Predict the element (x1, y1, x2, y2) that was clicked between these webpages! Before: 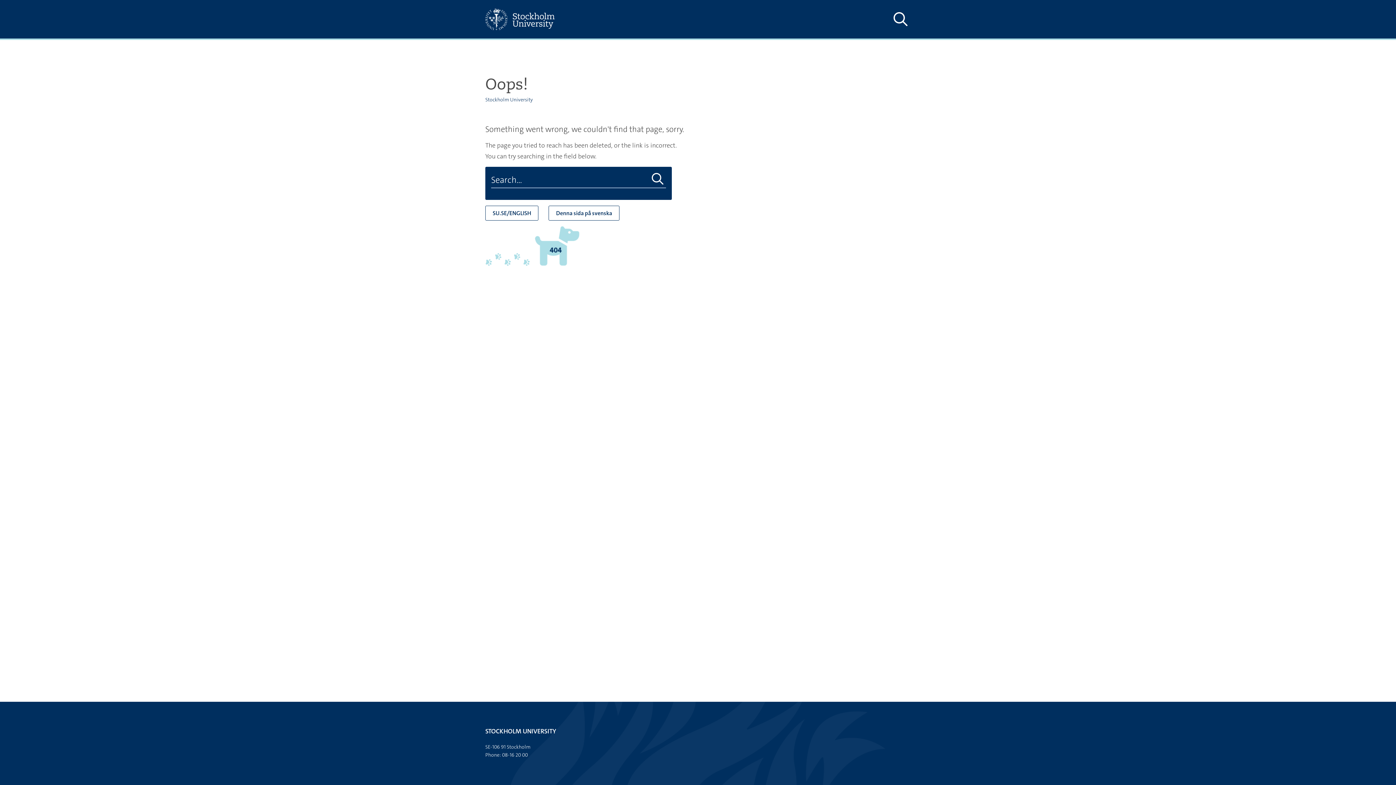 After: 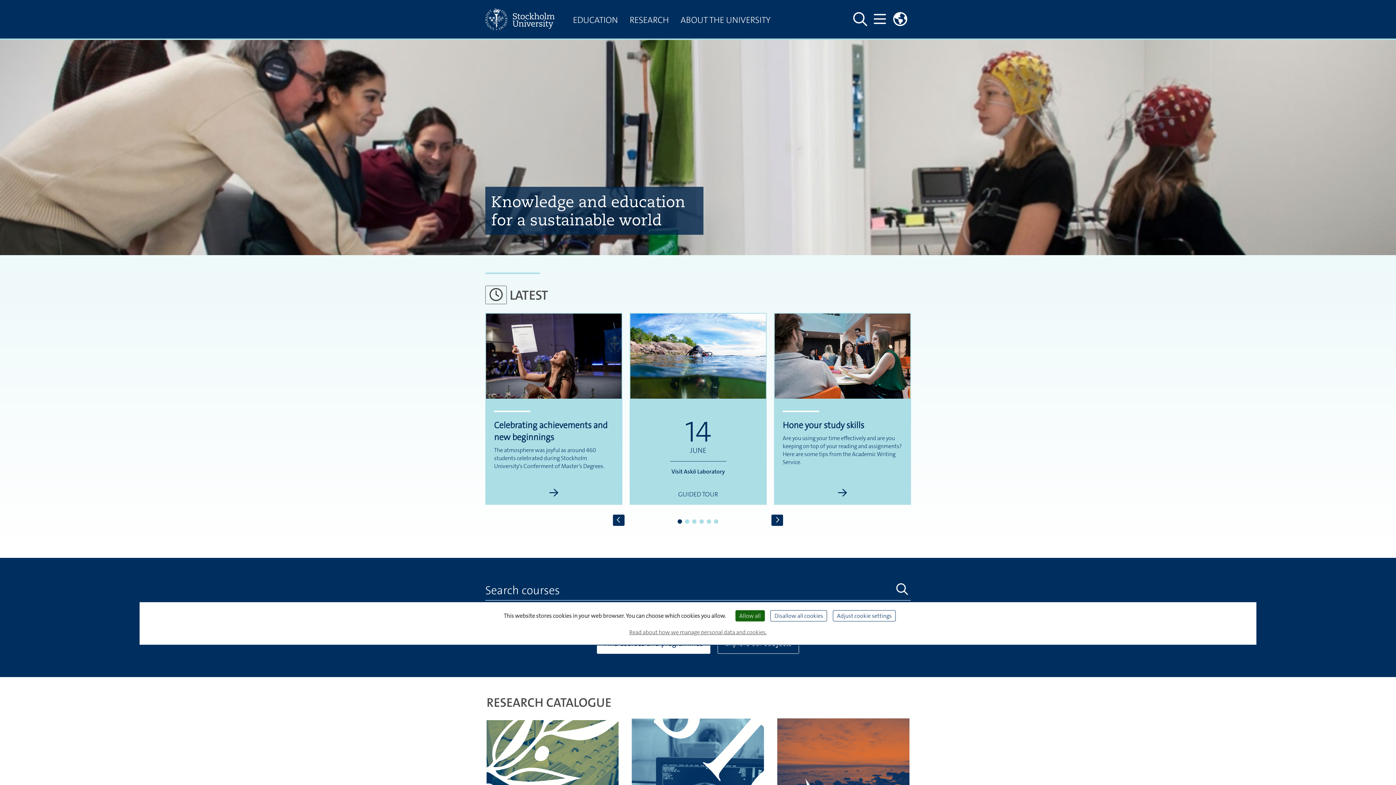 Action: bbox: (485, 0, 567, 38)